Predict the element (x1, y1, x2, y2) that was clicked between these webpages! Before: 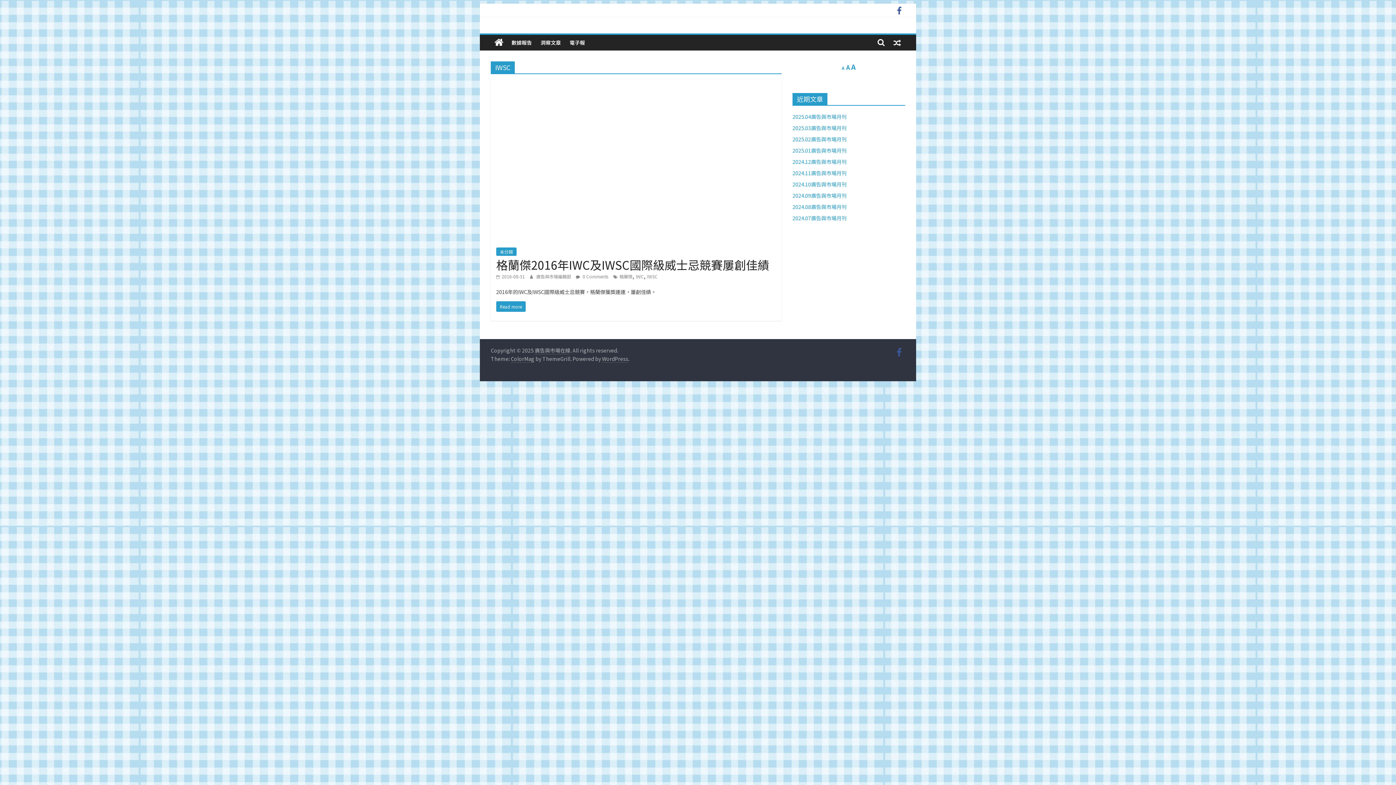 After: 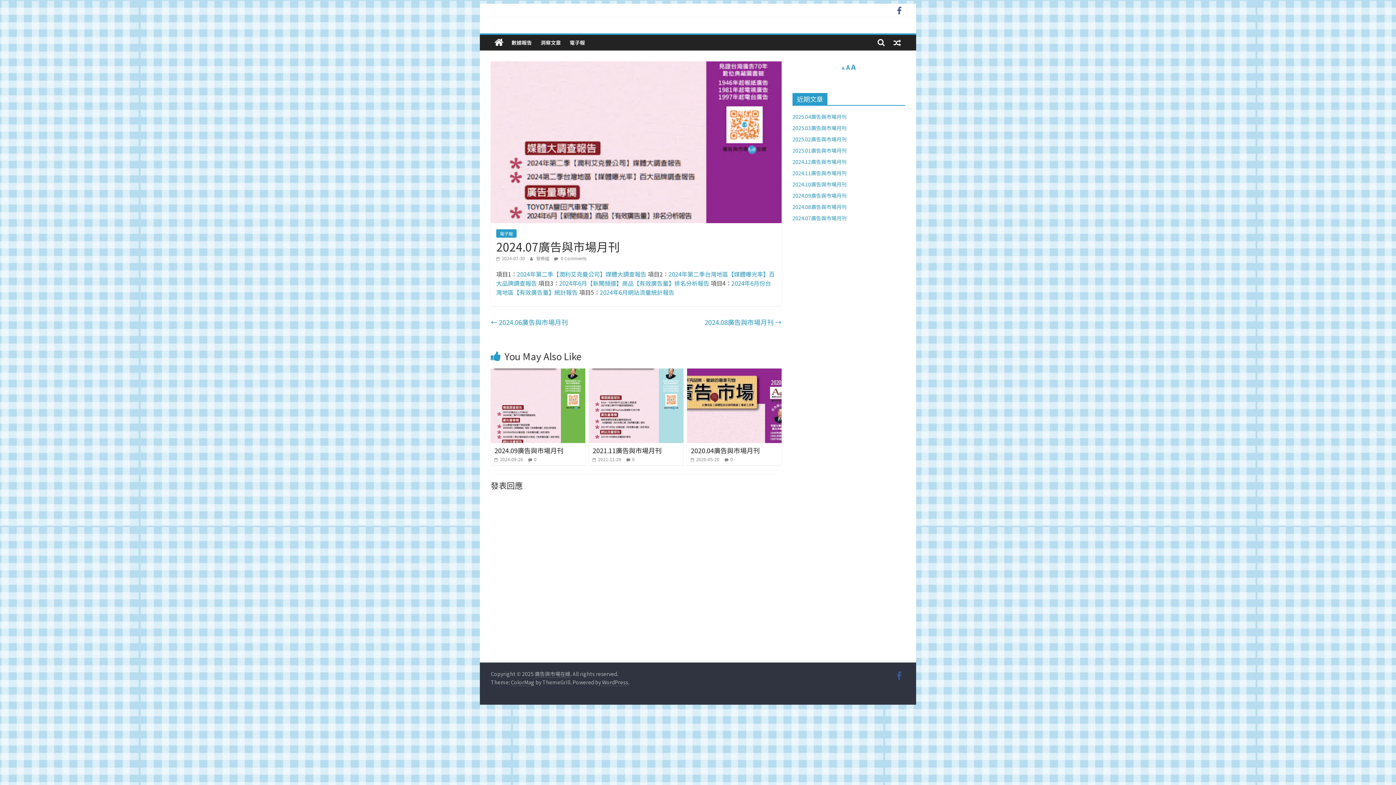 Action: bbox: (792, 214, 846, 221) label: 2024.07廣告與市場月刊